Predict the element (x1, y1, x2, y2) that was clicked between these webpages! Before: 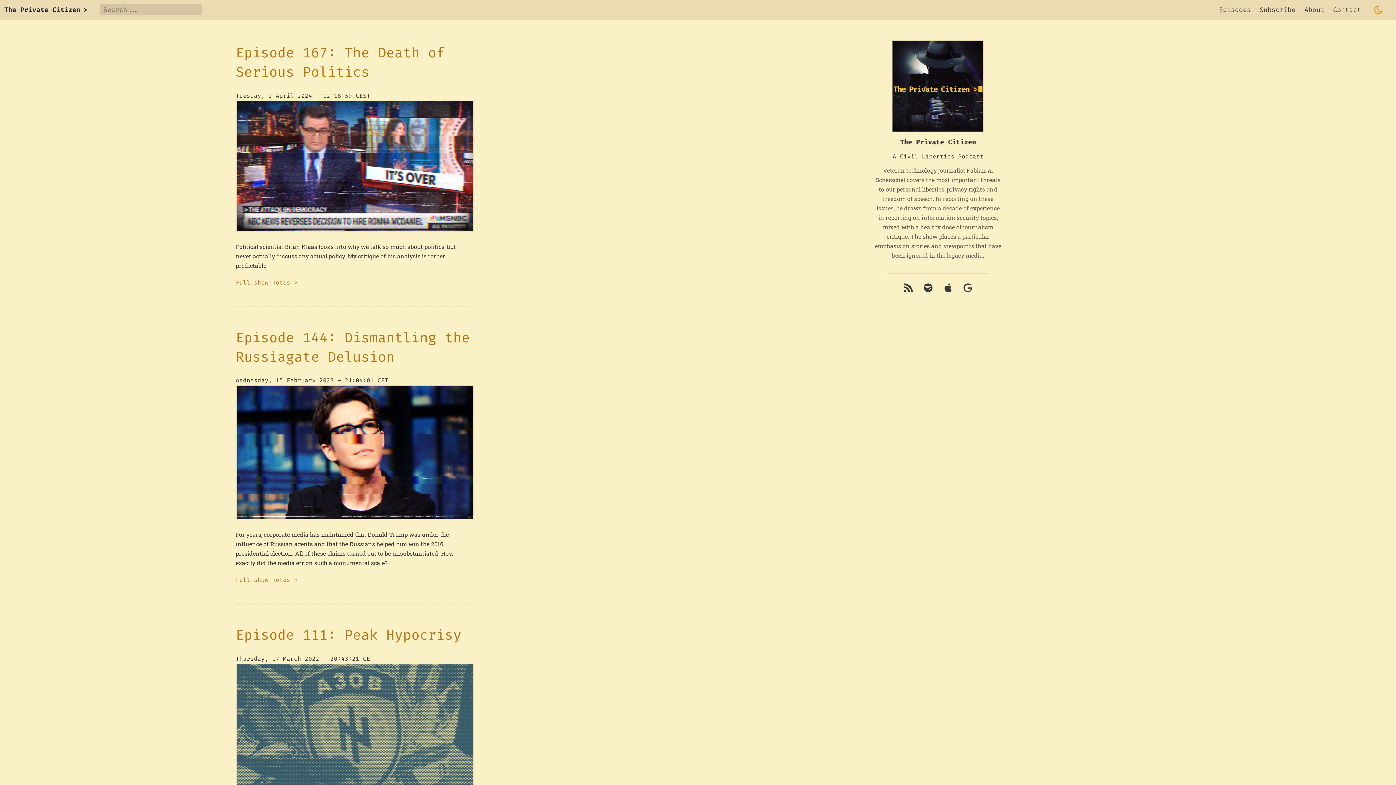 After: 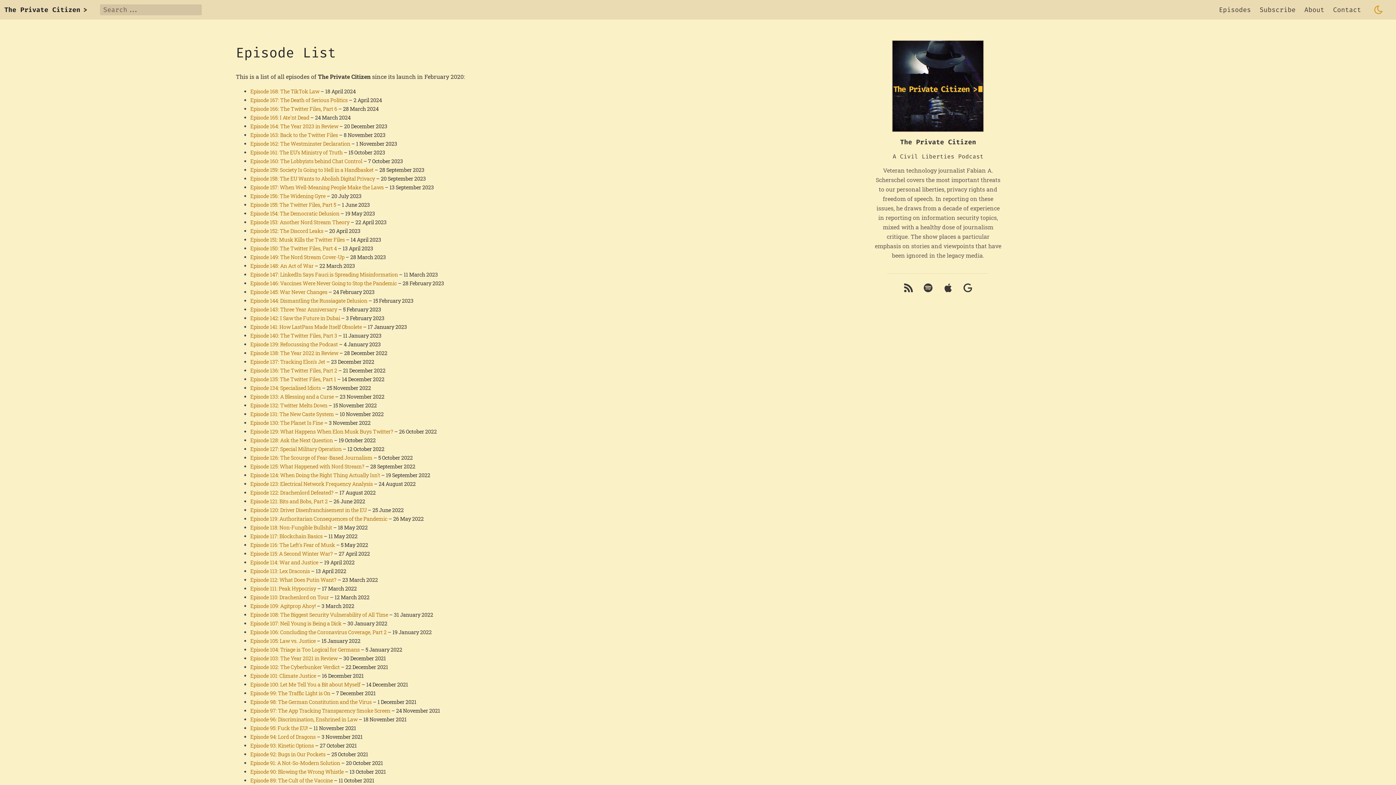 Action: label: Episodes bbox: (1219, 5, 1251, 14)